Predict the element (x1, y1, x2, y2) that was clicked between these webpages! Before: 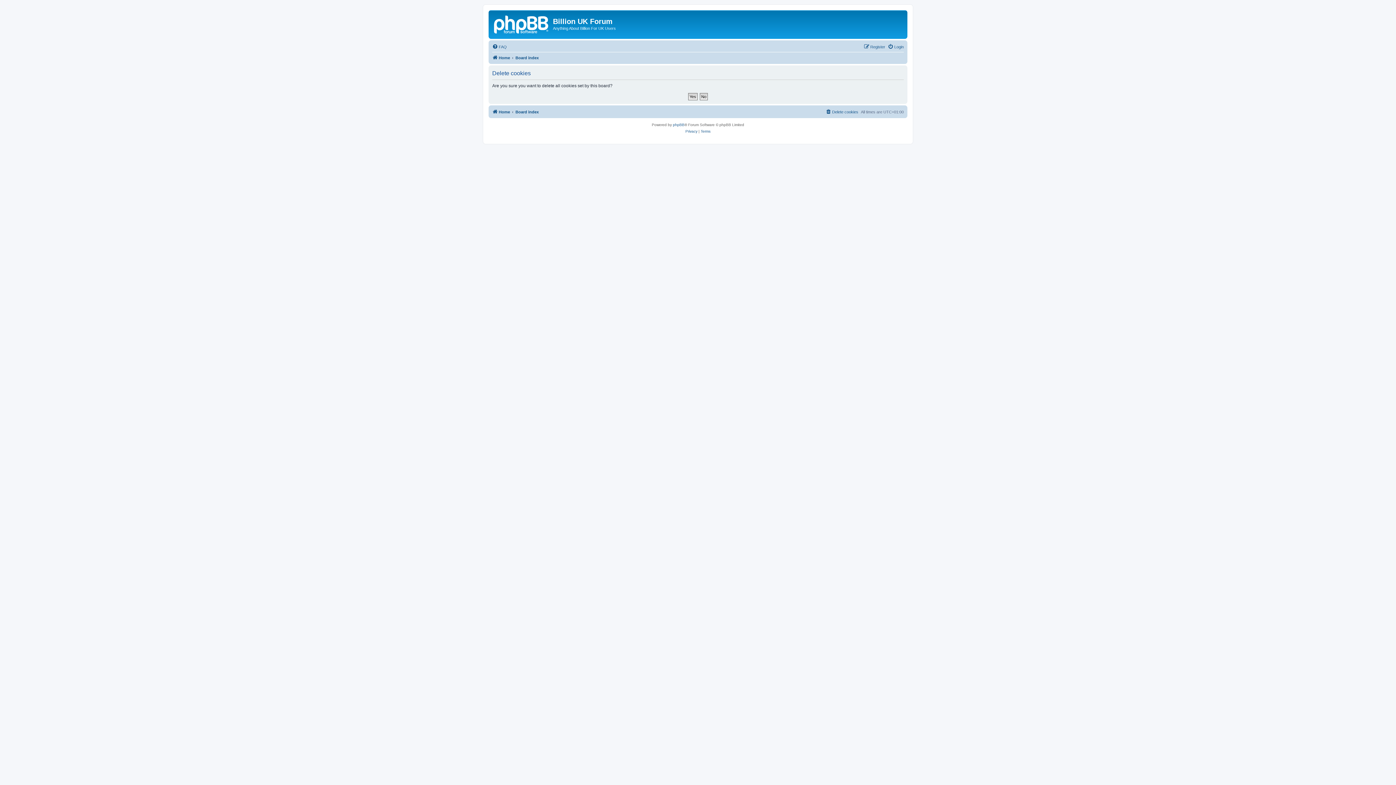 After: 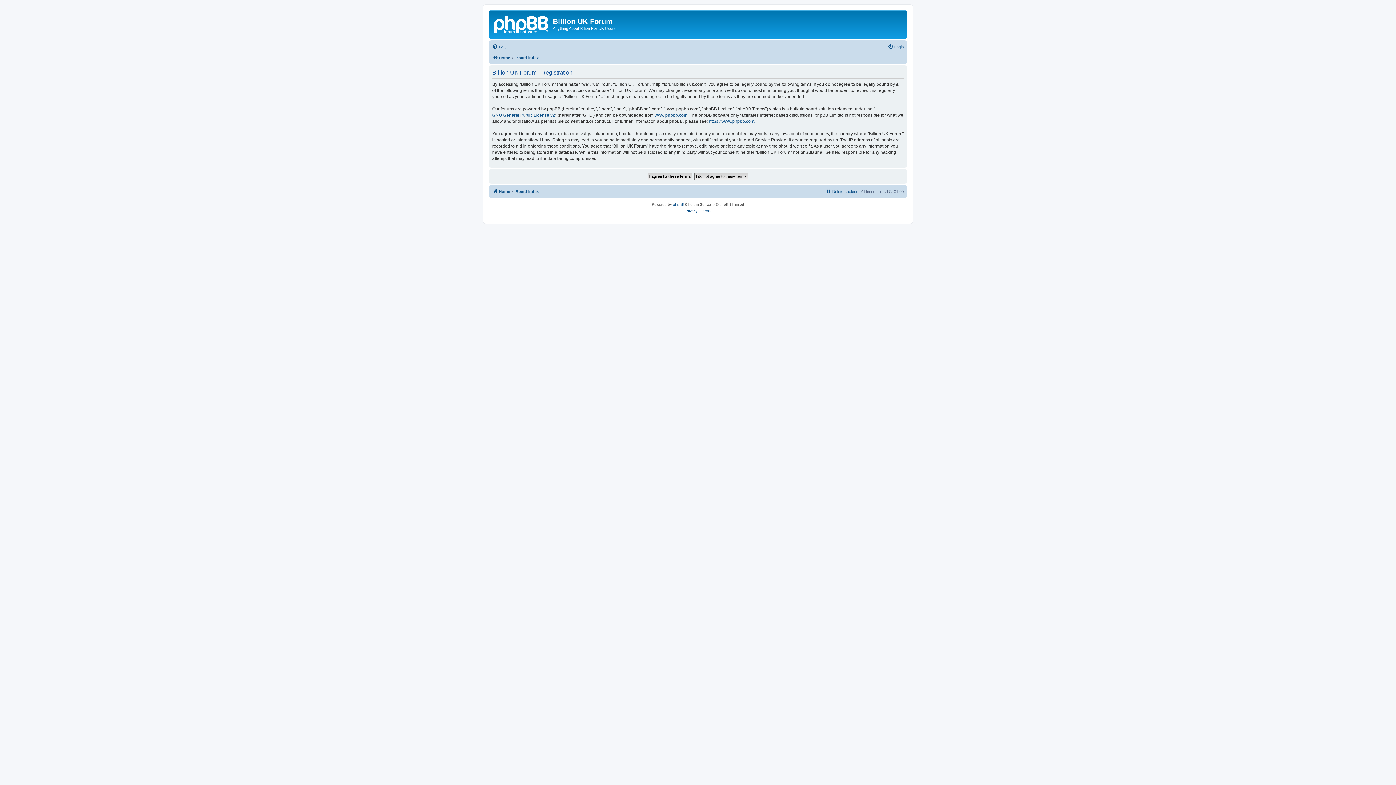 Action: label: Register bbox: (864, 42, 885, 51)